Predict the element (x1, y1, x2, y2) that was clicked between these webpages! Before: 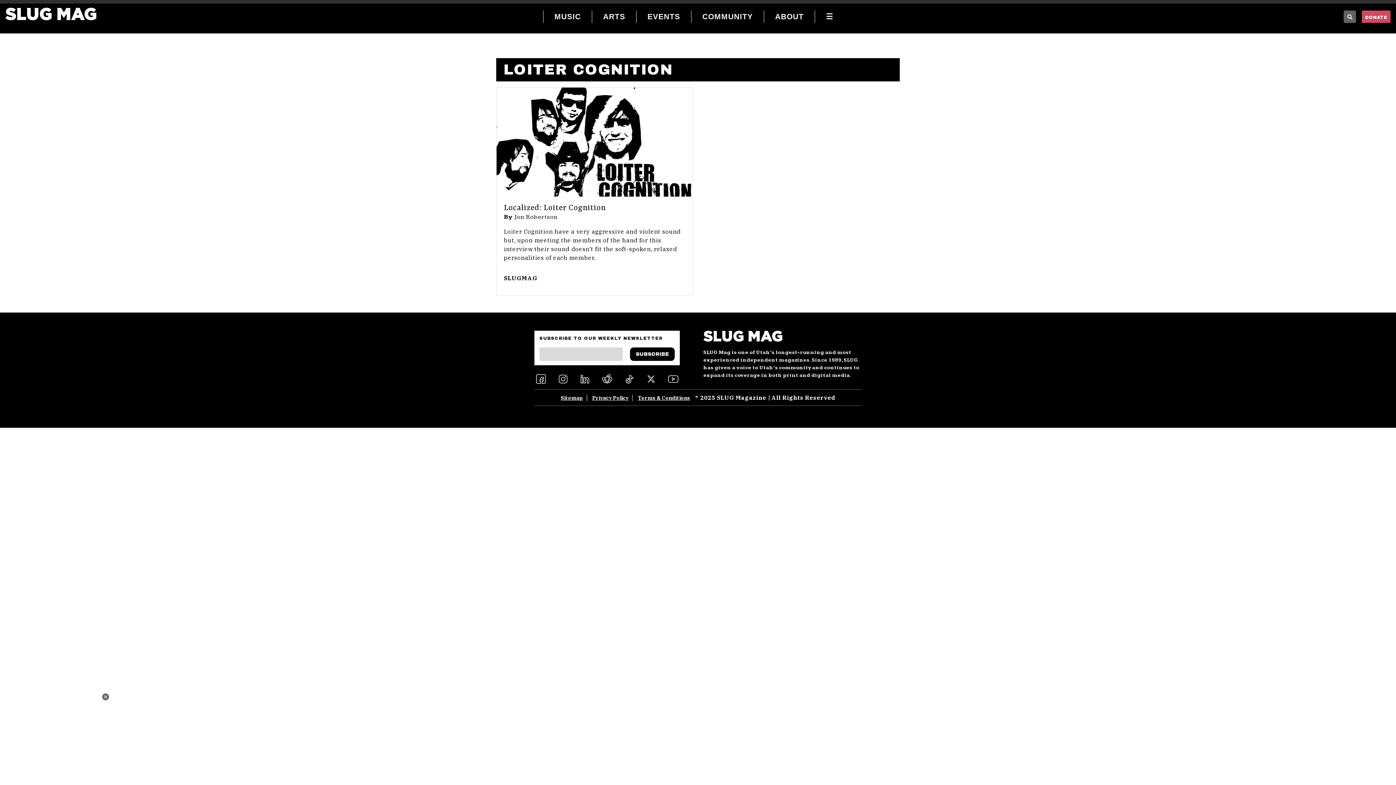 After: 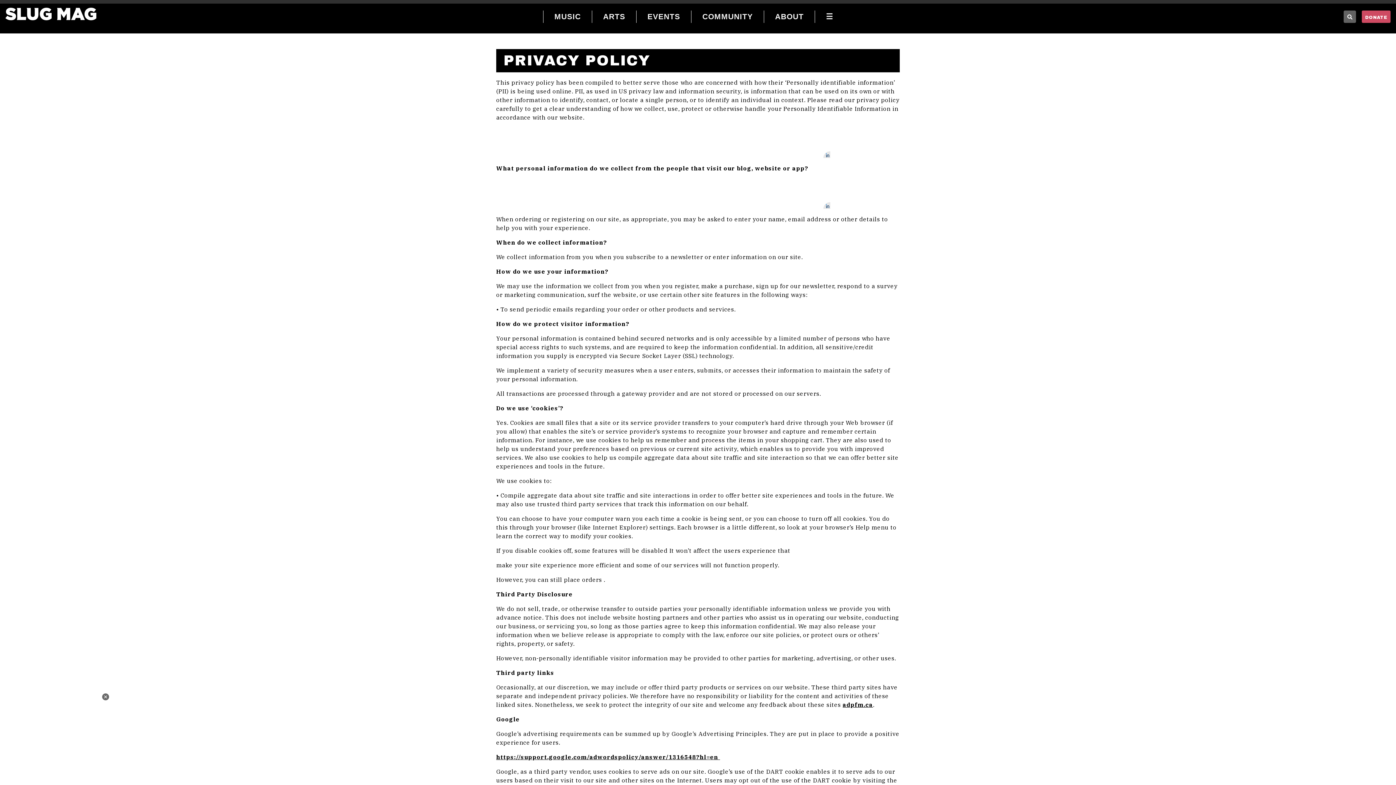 Action: bbox: (588, 394, 632, 401) label: Privacy Policy